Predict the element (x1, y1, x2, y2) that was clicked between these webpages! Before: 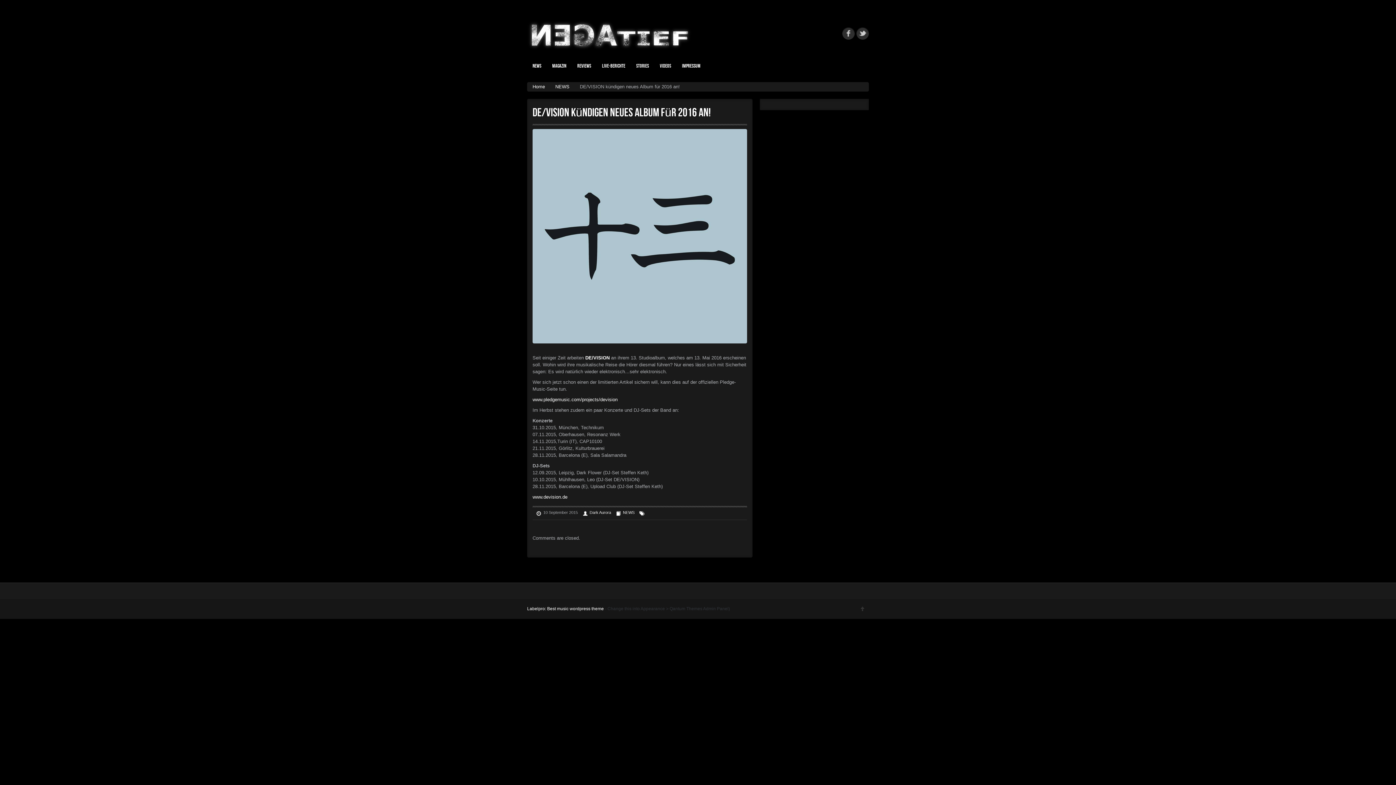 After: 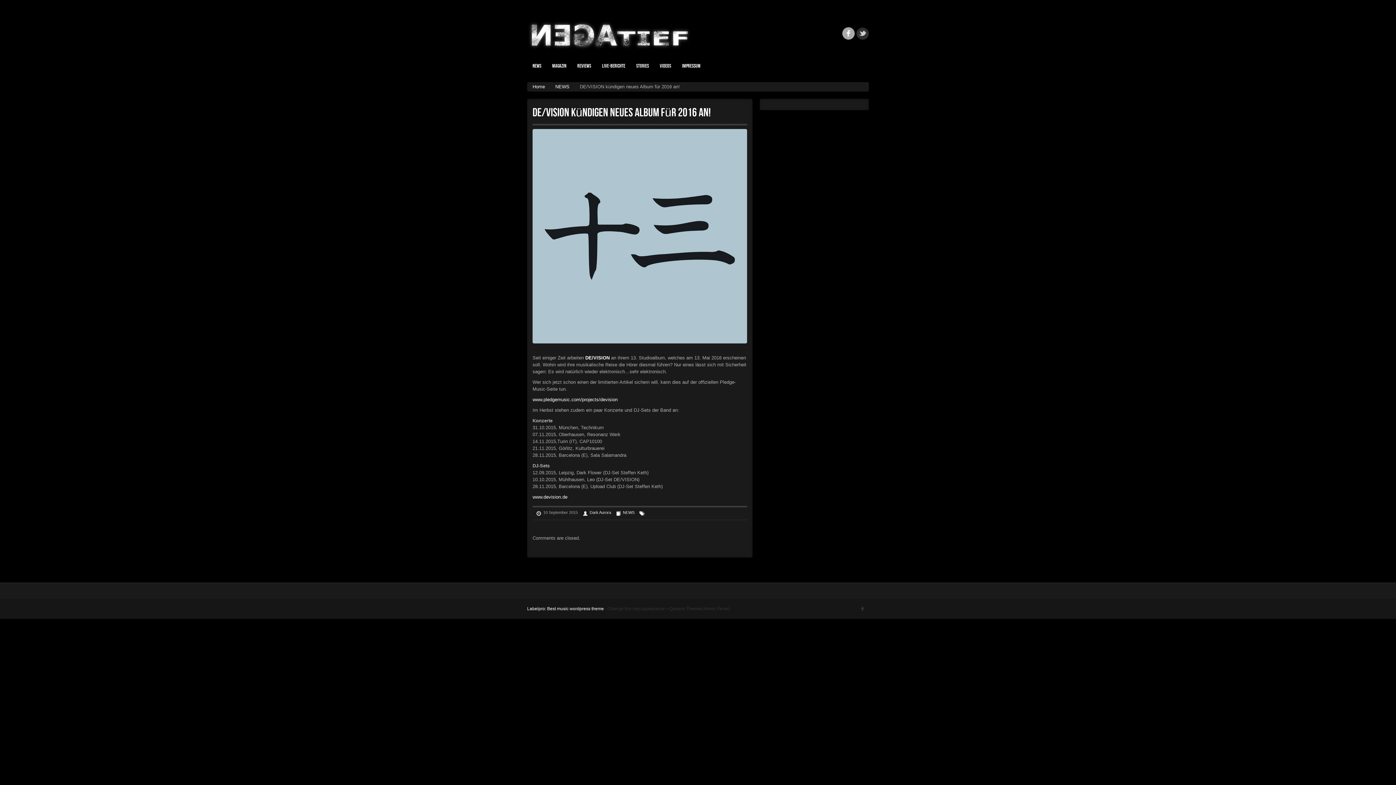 Action: bbox: (842, 27, 854, 39) label: fb